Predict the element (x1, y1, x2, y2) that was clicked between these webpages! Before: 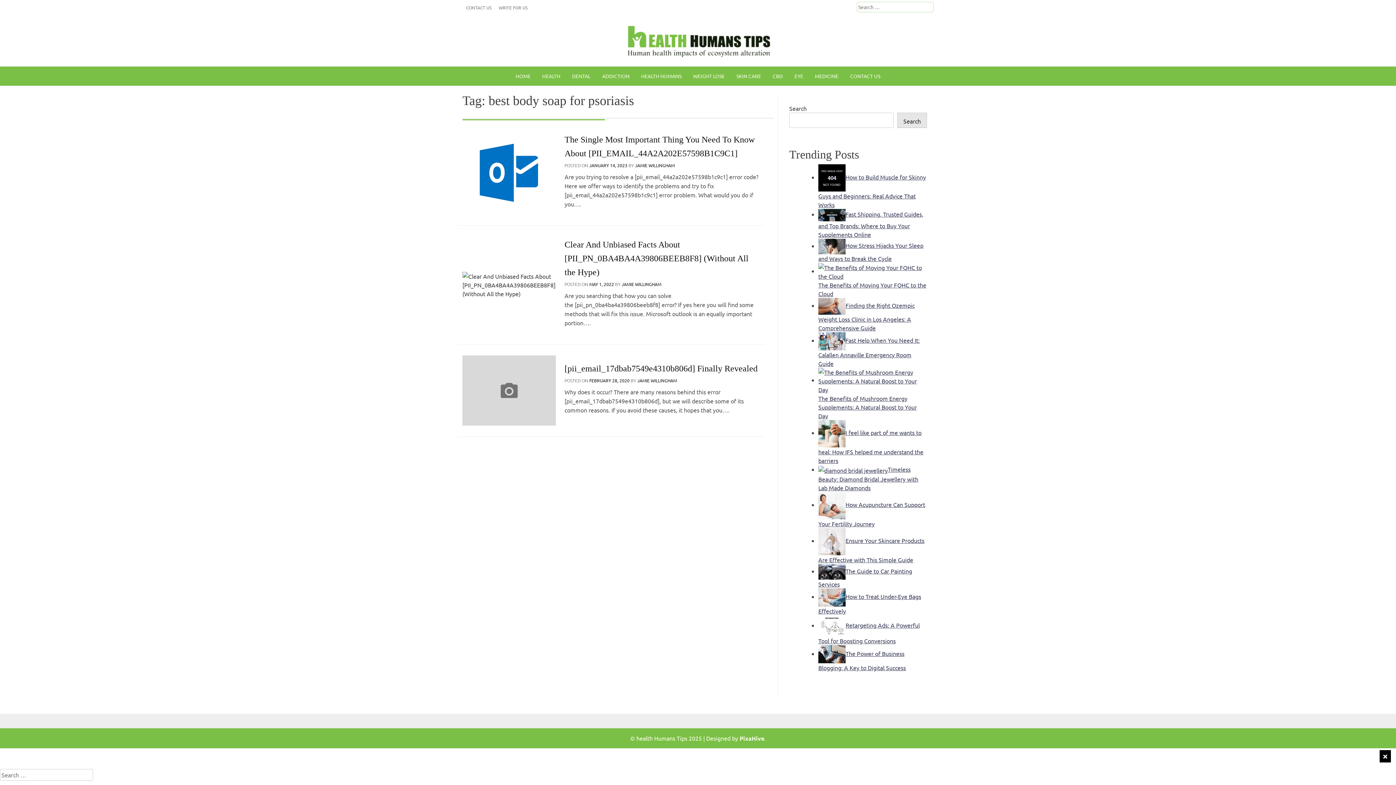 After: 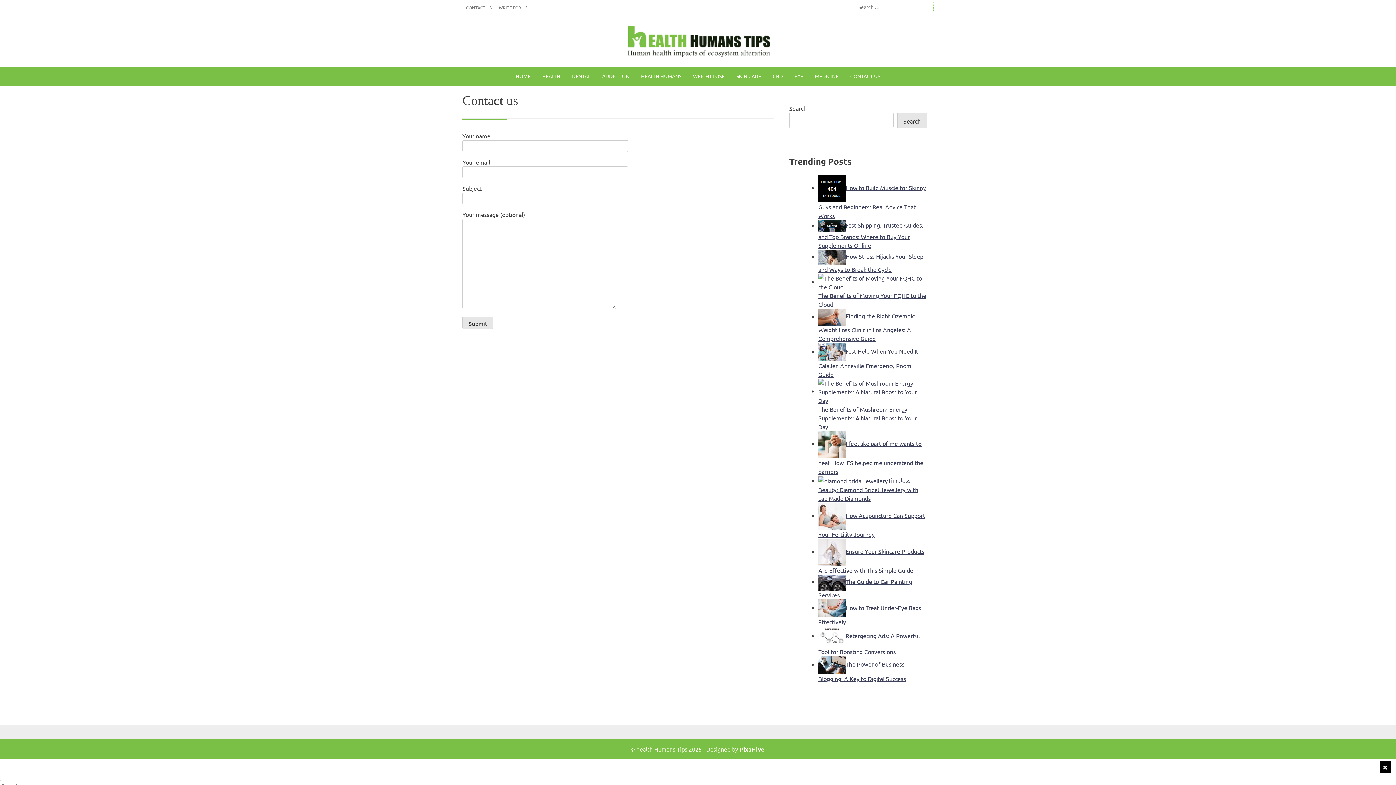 Action: bbox: (844, 66, 886, 85) label: CONTACT US